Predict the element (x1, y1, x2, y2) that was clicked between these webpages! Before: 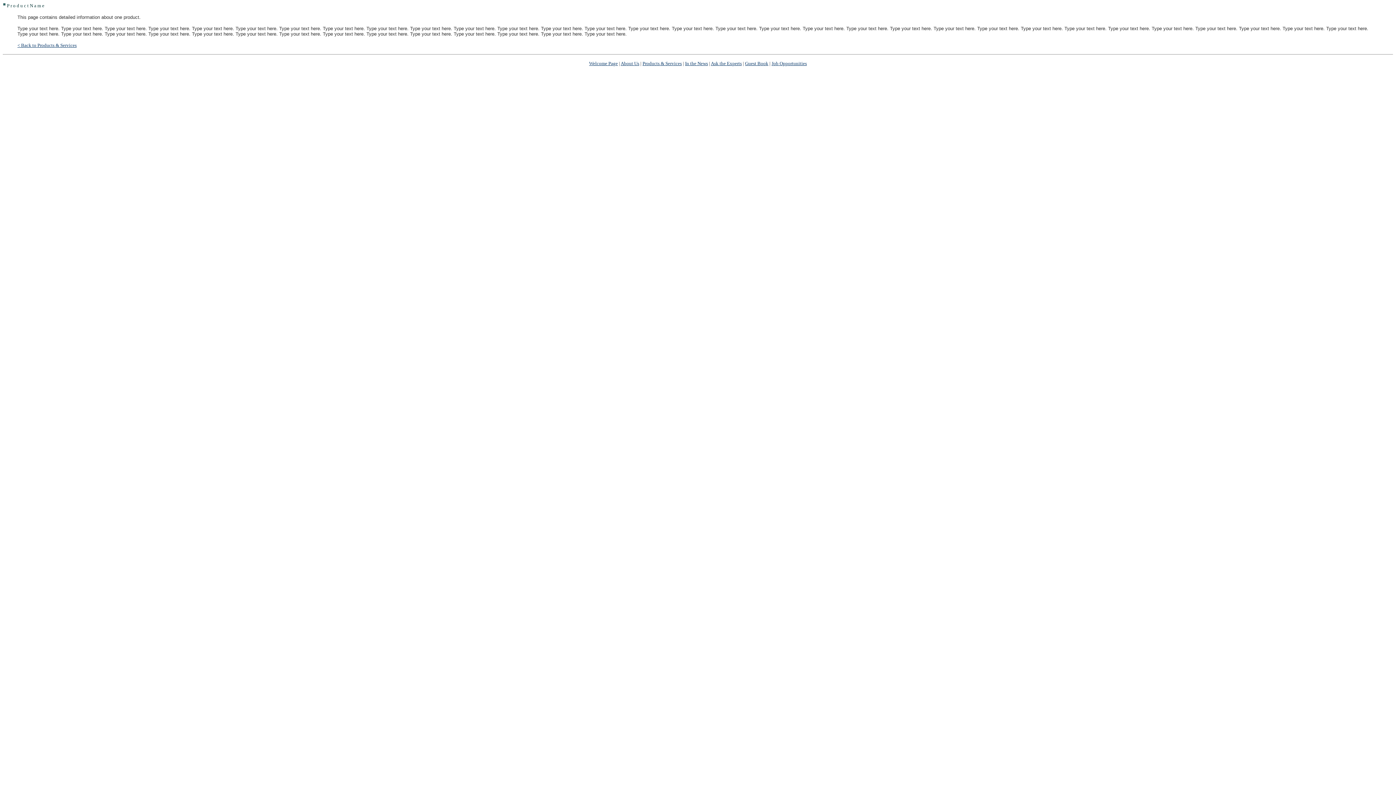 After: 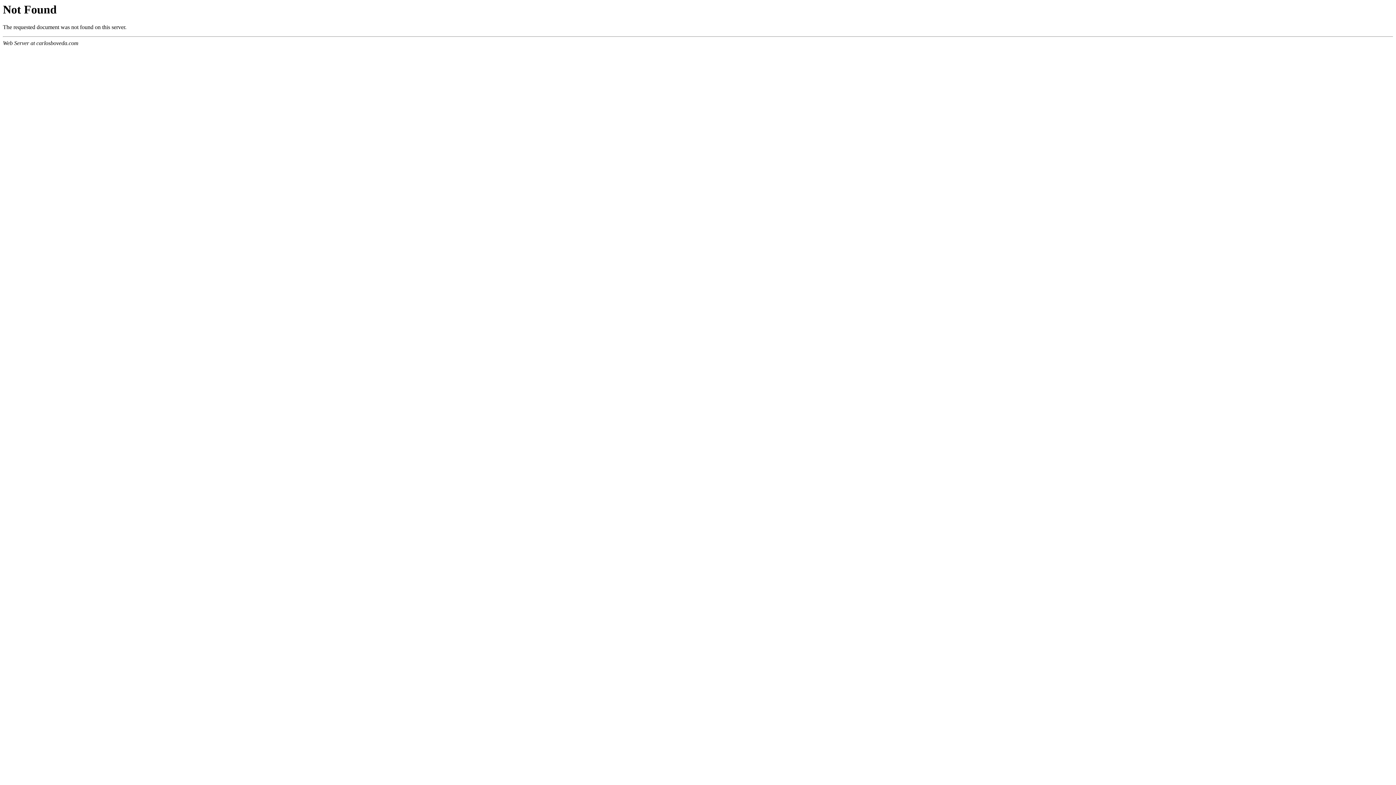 Action: label: < Back to Products & Services bbox: (17, 41, 76, 48)